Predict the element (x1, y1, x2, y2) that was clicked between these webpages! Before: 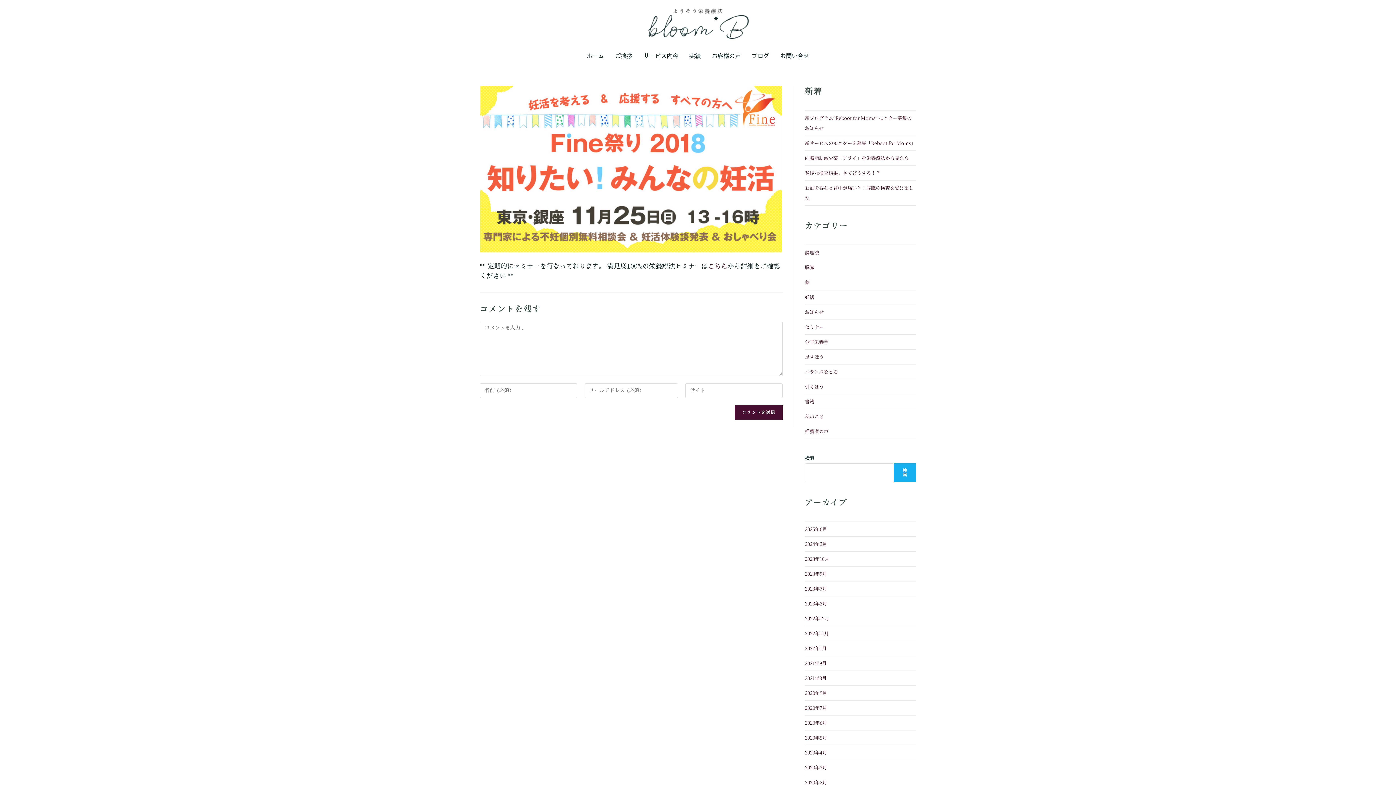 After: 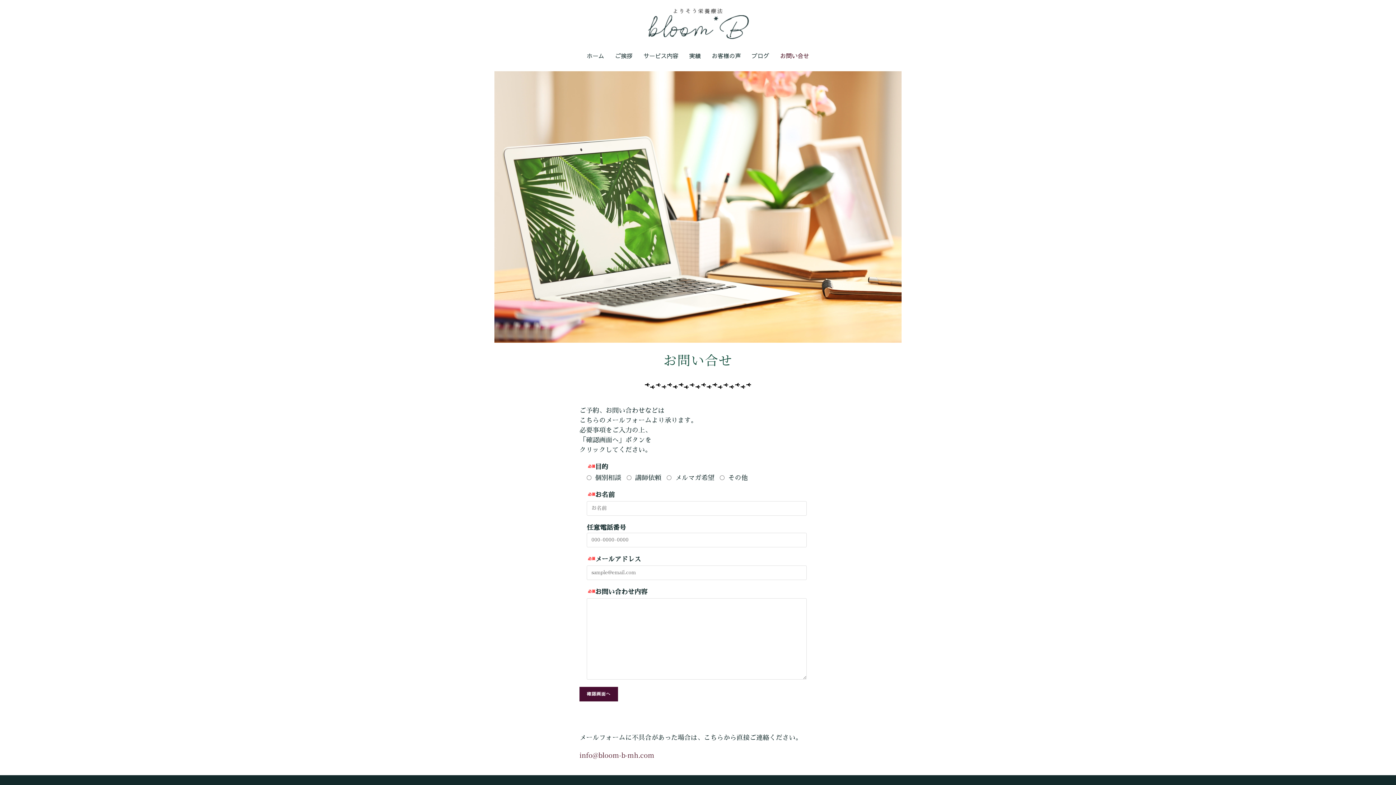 Action: label: お問い合せ bbox: (774, 47, 814, 64)